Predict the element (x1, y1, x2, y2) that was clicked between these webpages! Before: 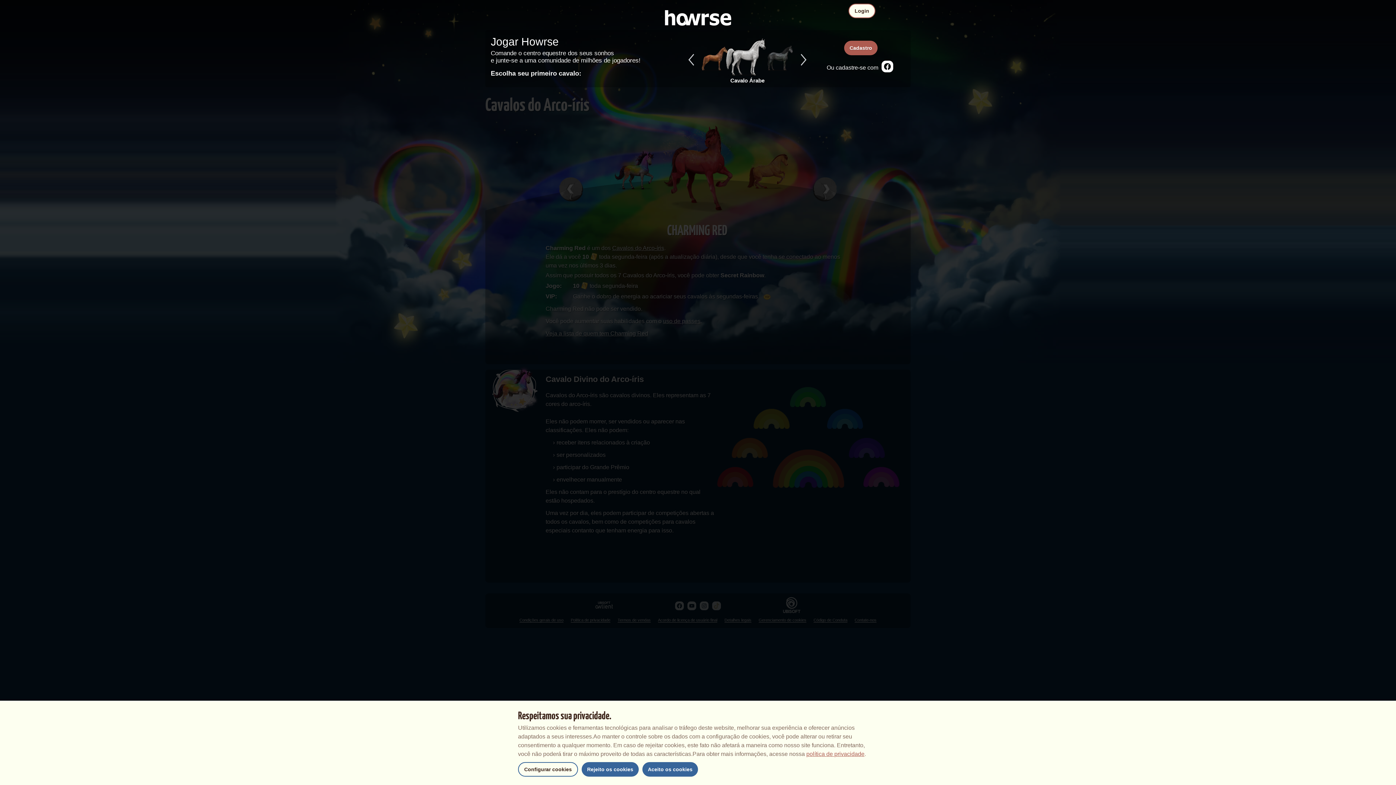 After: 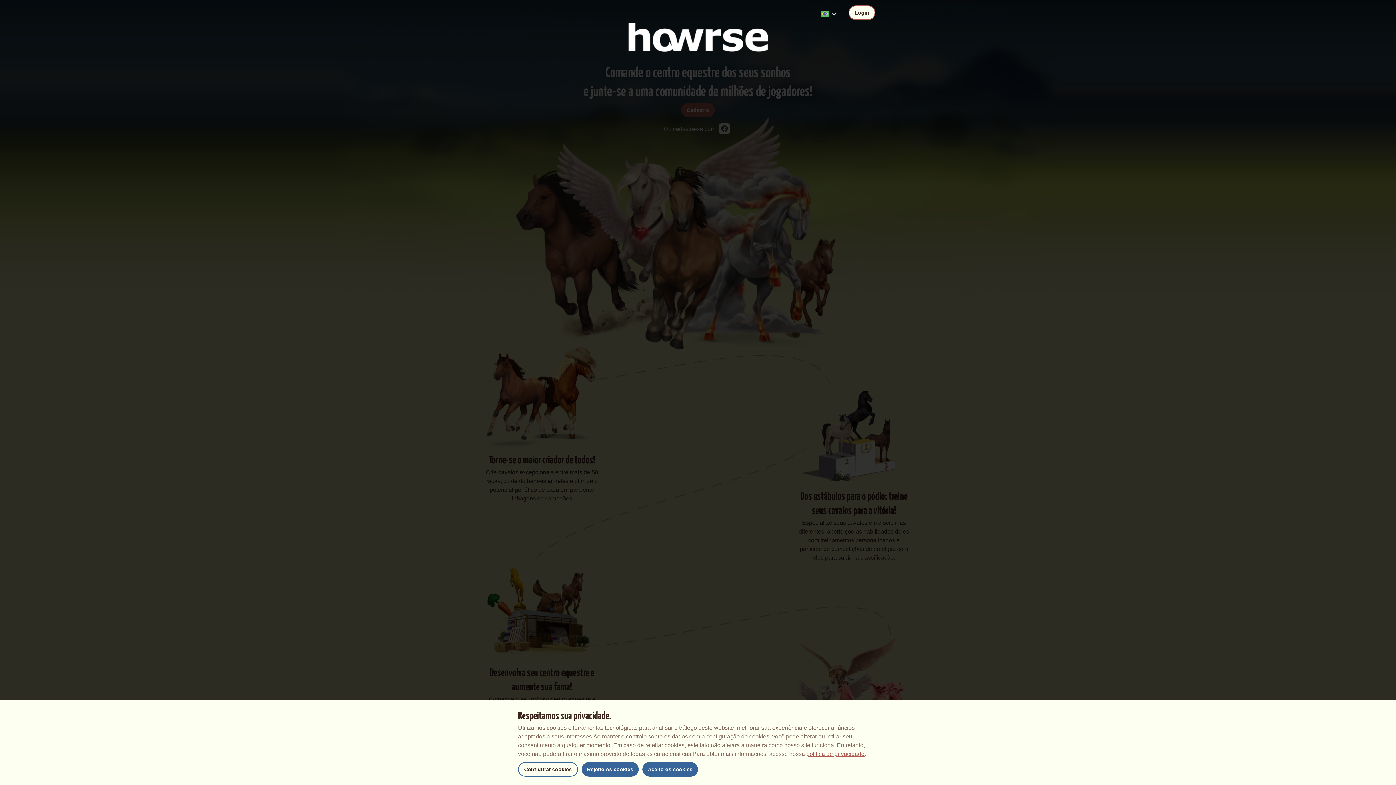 Action: bbox: (653, 14, 743, 20)